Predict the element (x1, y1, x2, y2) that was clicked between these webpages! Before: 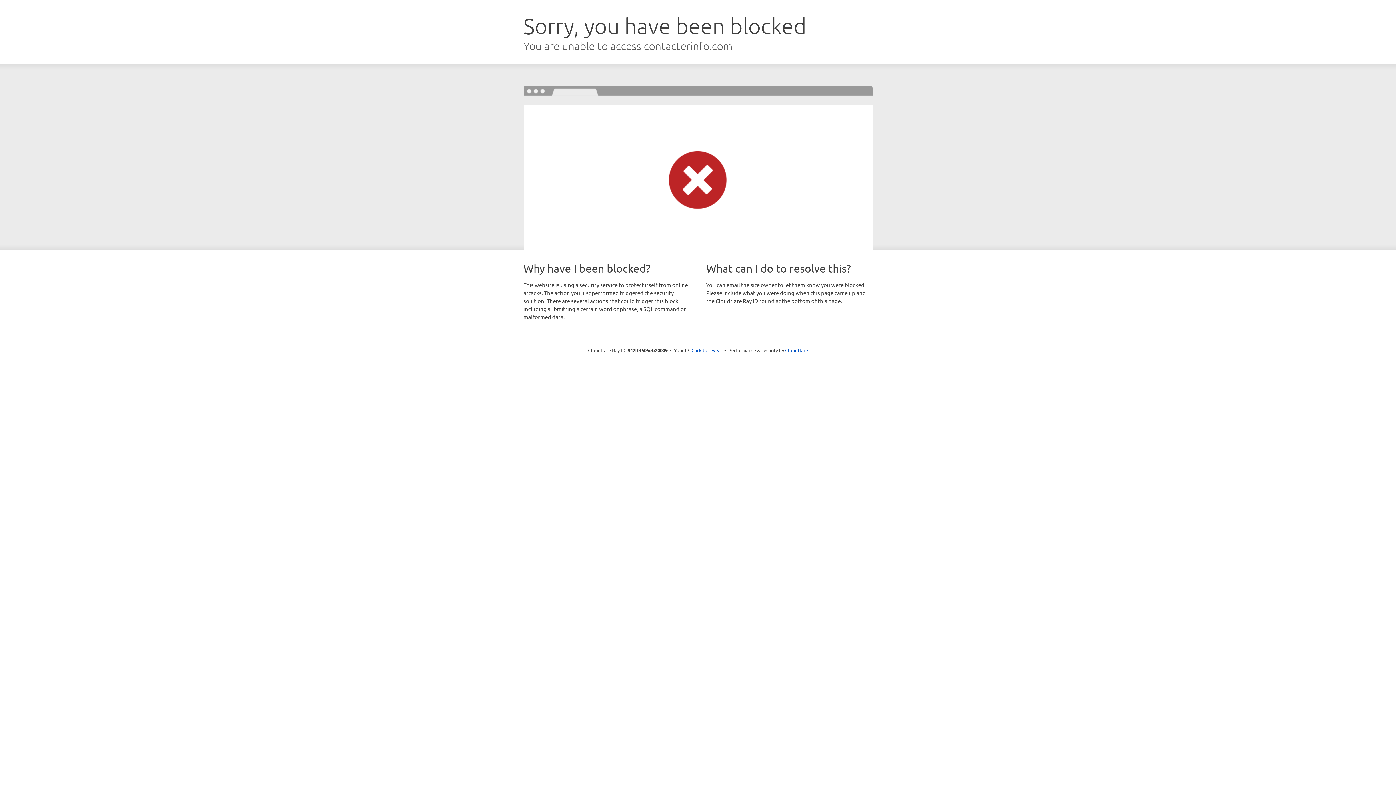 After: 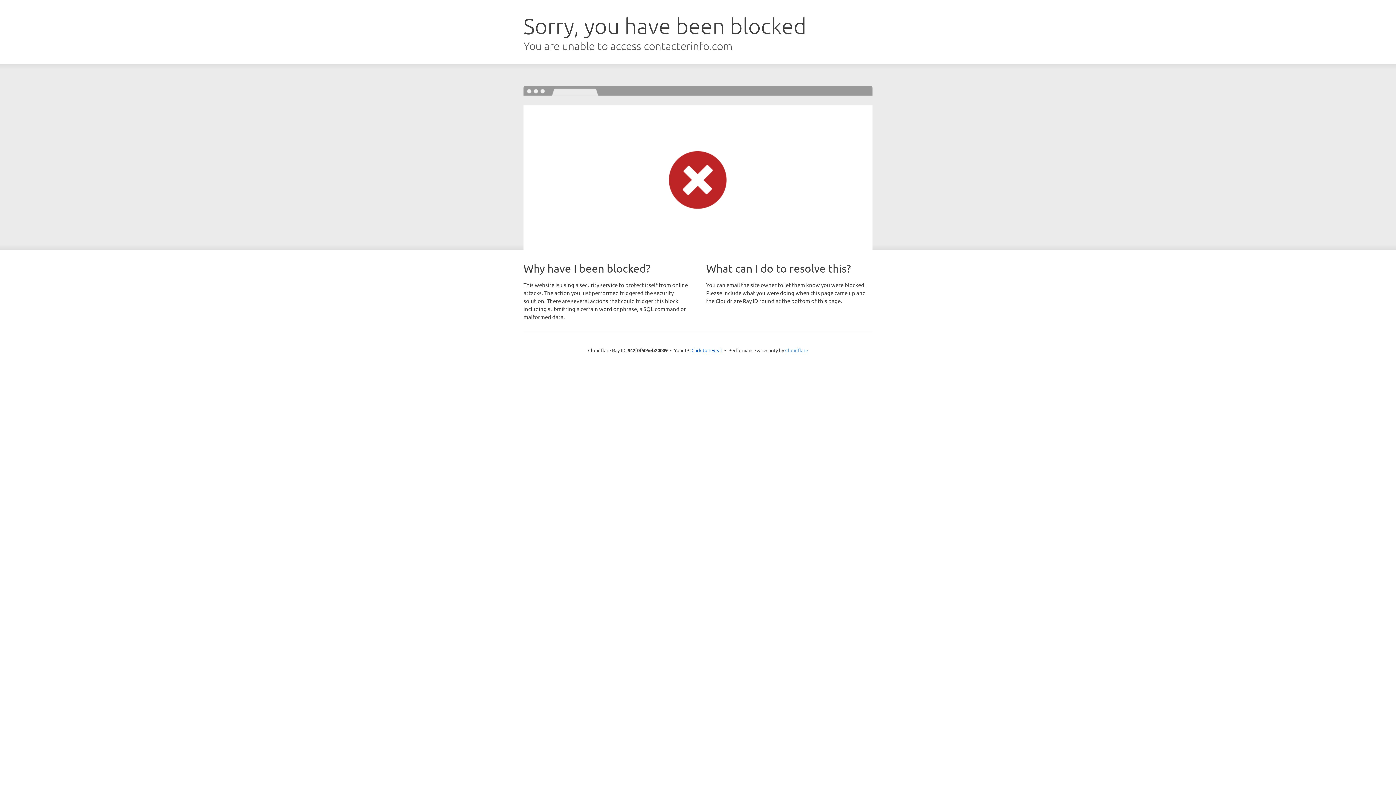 Action: label: Cloudflare bbox: (785, 347, 808, 353)